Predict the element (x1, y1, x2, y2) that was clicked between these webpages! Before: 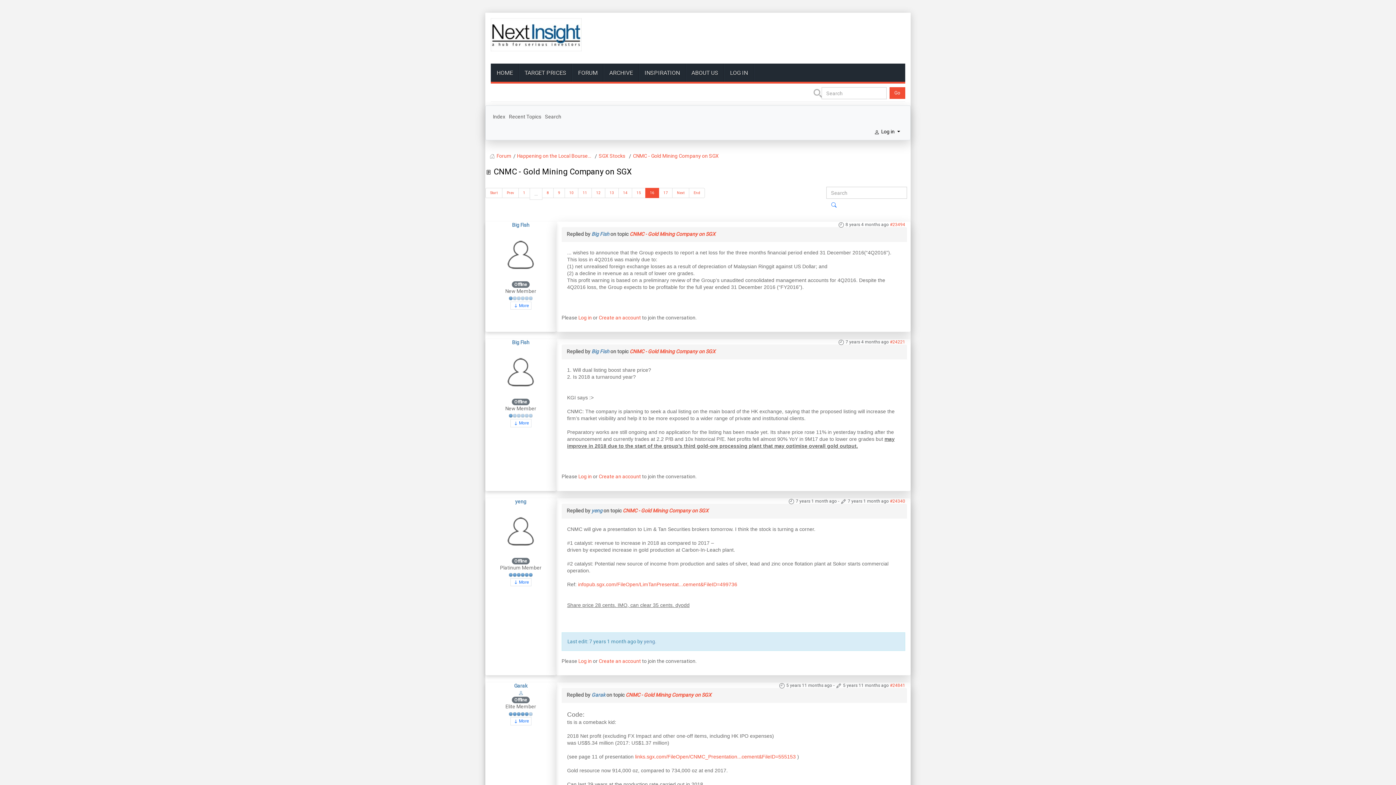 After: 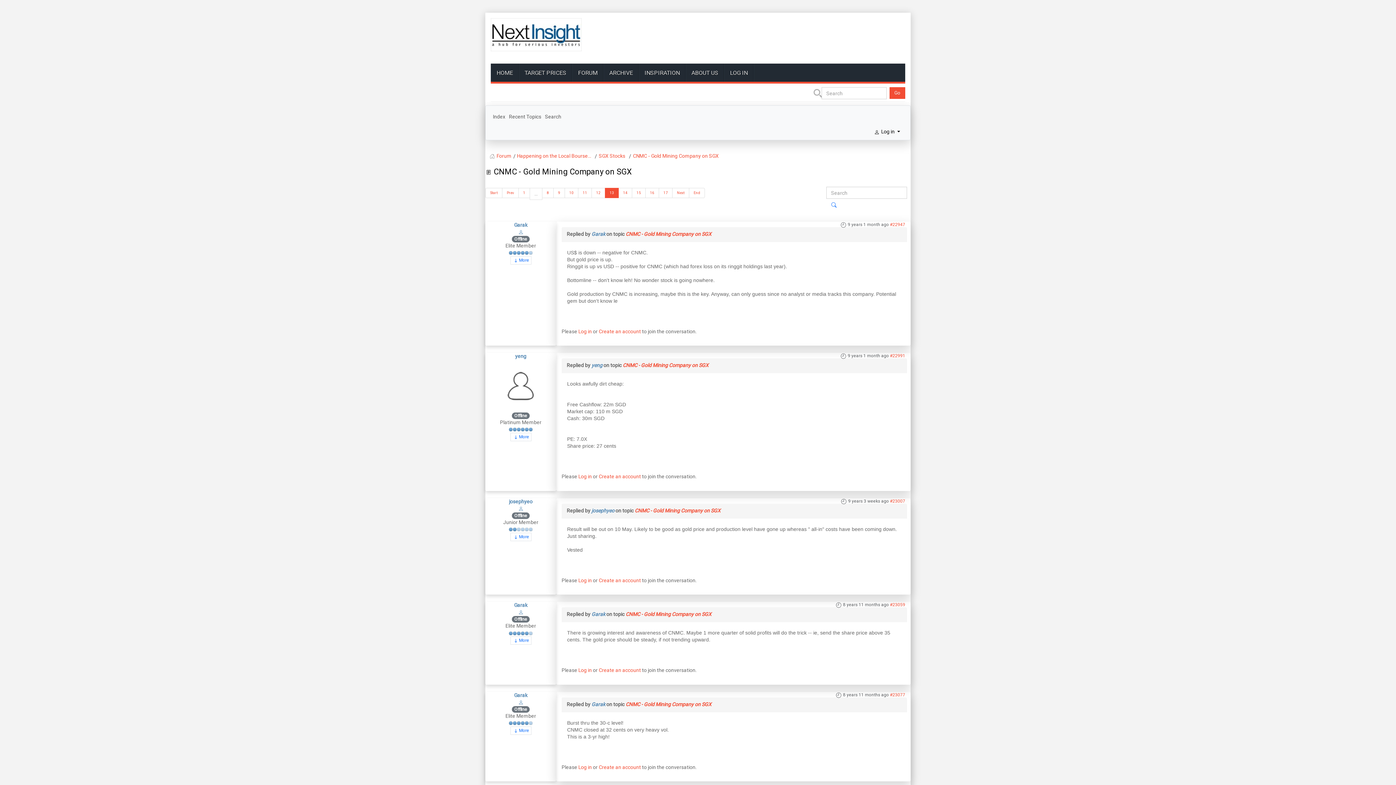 Action: label: 13 bbox: (605, 188, 618, 198)